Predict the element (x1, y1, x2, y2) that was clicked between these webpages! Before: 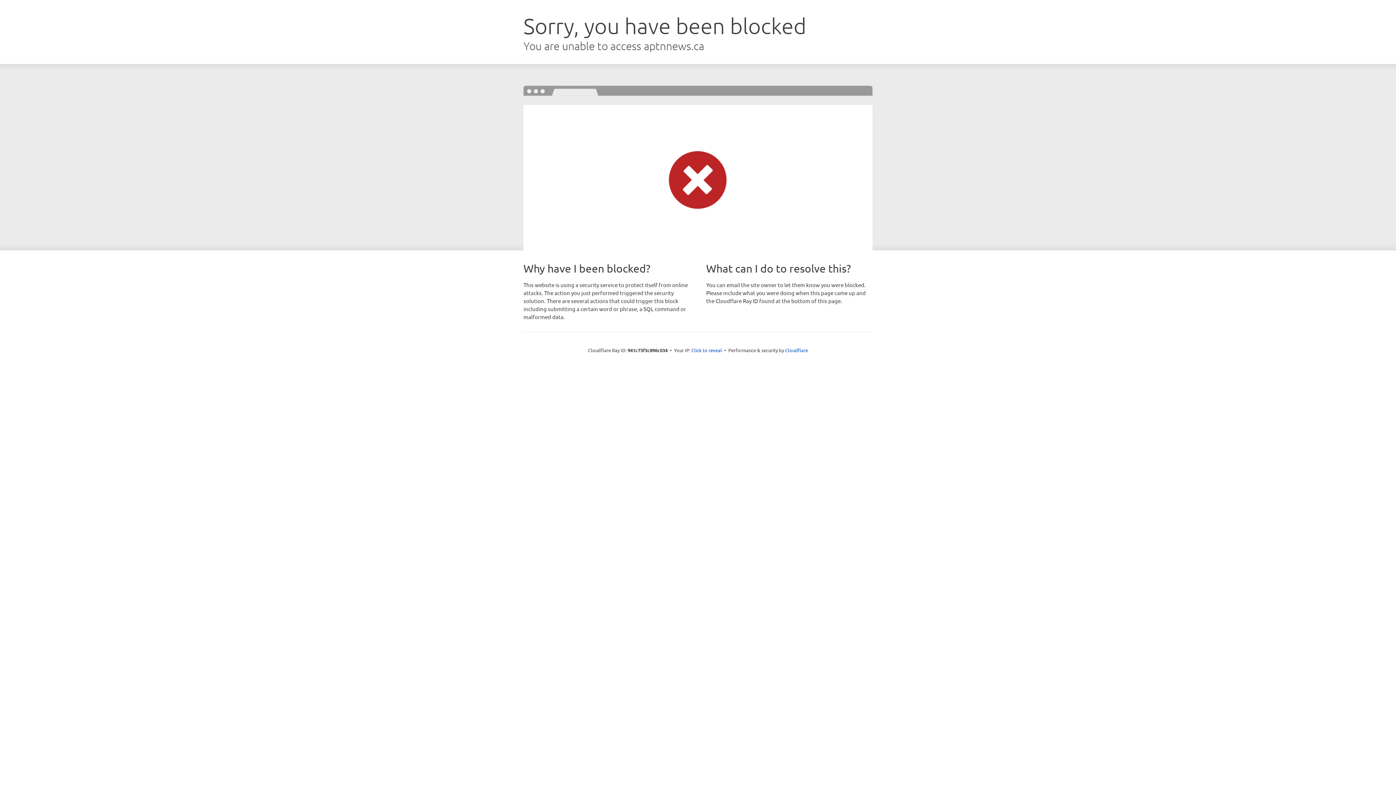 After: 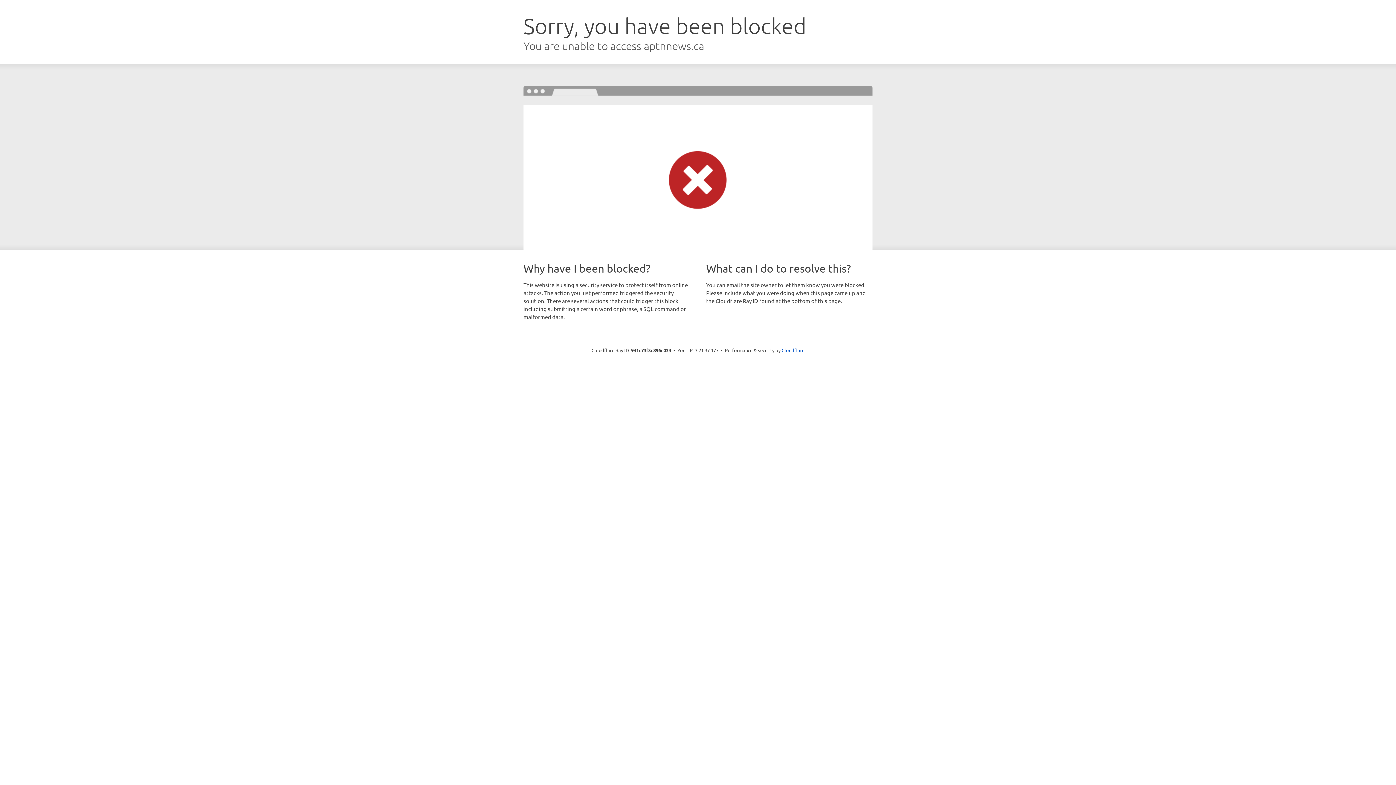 Action: bbox: (691, 346, 722, 353) label: Click to reveal